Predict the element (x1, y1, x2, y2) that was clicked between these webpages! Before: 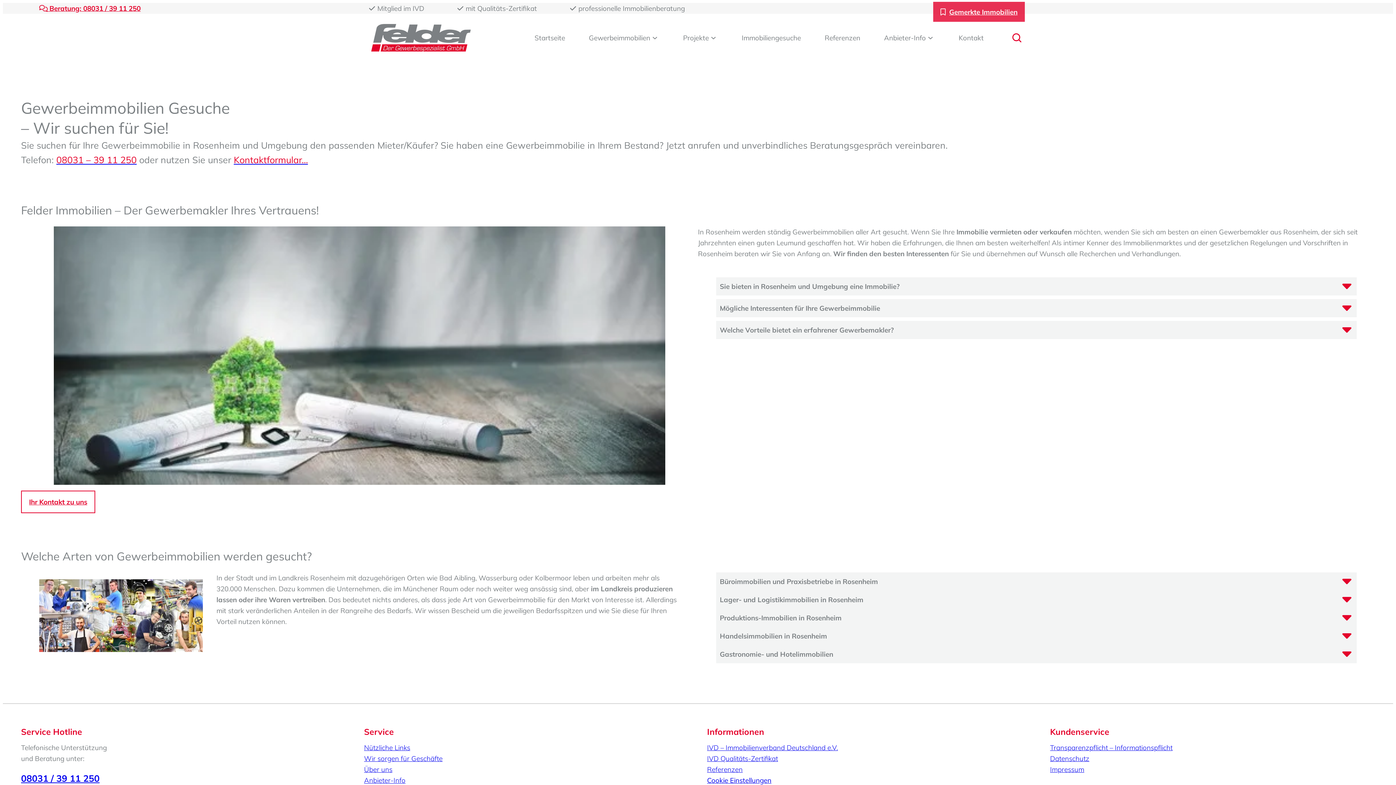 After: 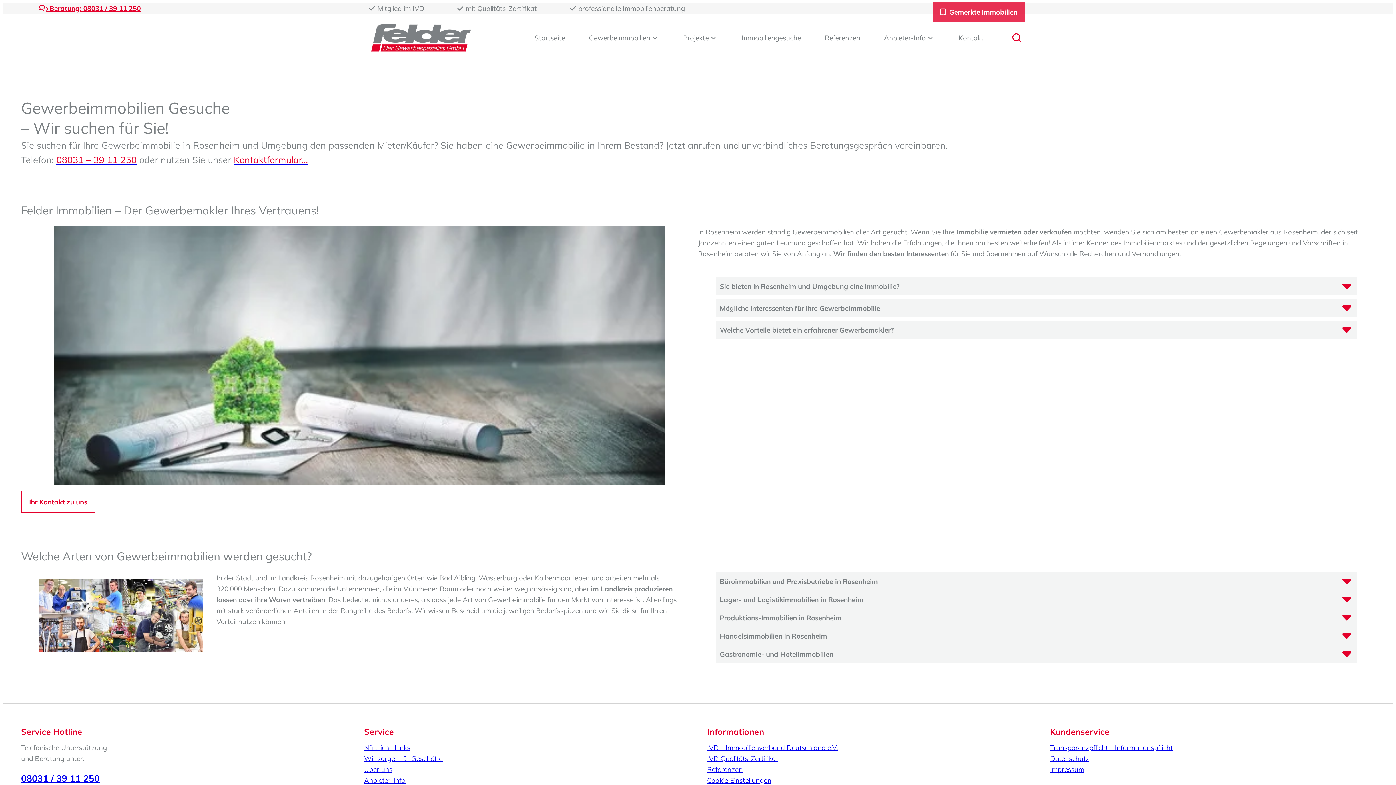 Action: bbox: (1050, 743, 1172, 752) label: Transparenzpflicht – Informationspflicht